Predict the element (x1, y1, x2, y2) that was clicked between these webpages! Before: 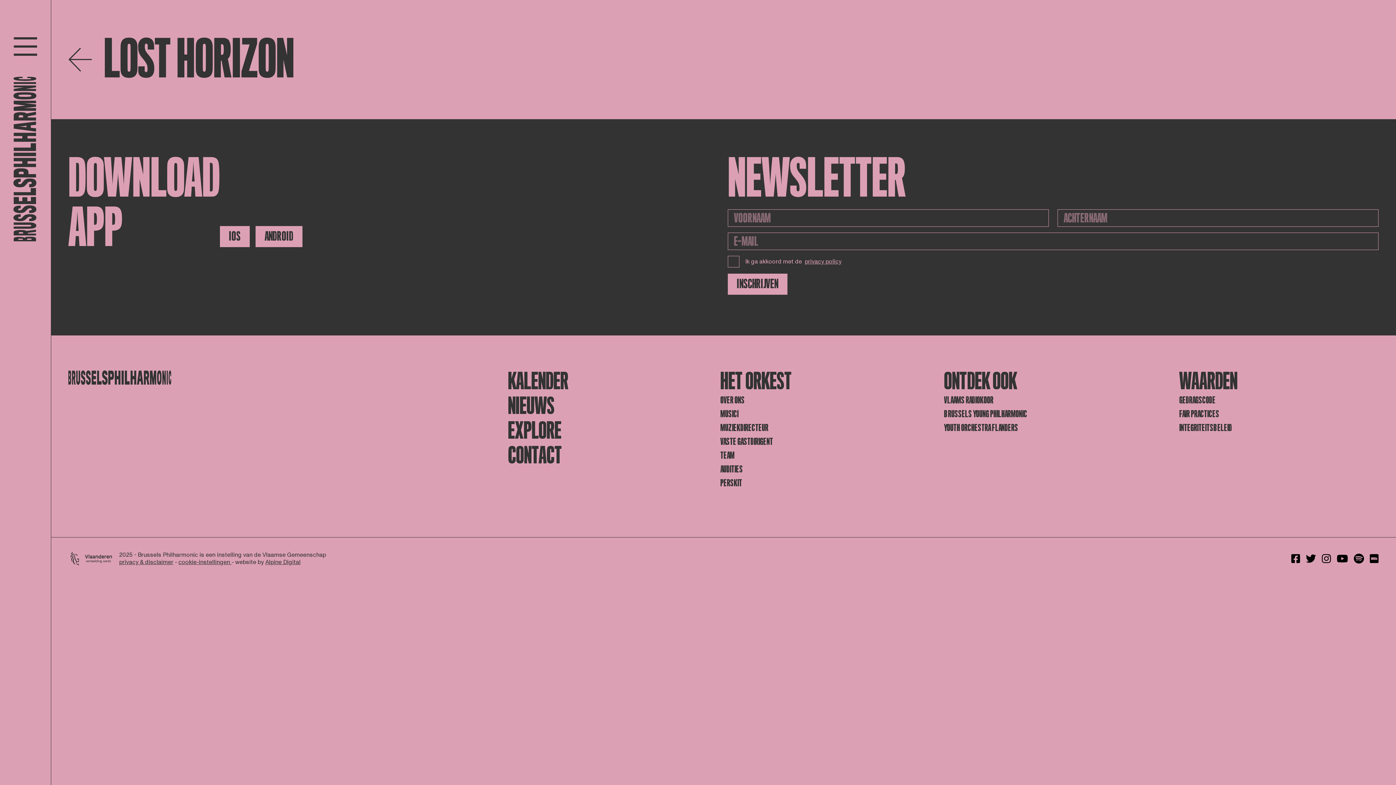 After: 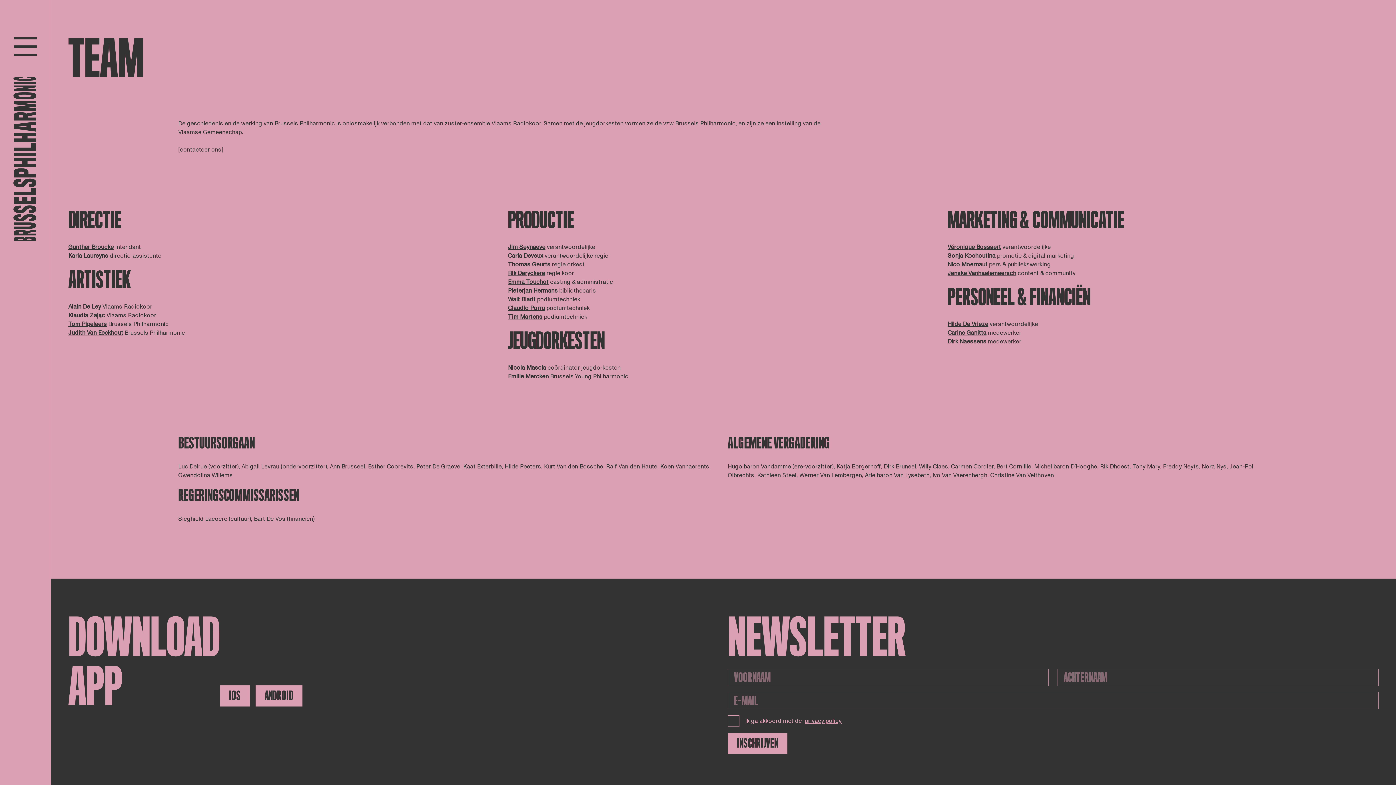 Action: bbox: (720, 450, 933, 461) label: TEAM